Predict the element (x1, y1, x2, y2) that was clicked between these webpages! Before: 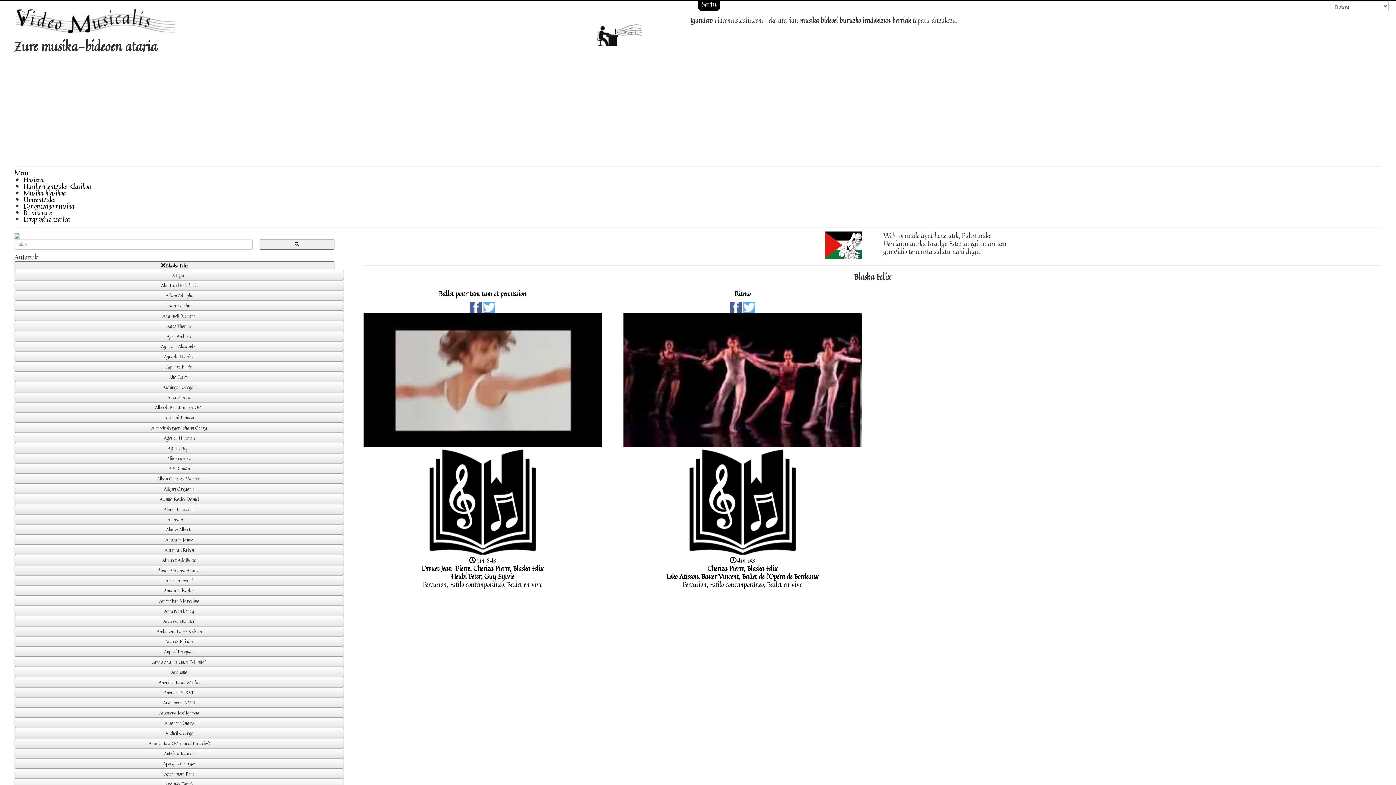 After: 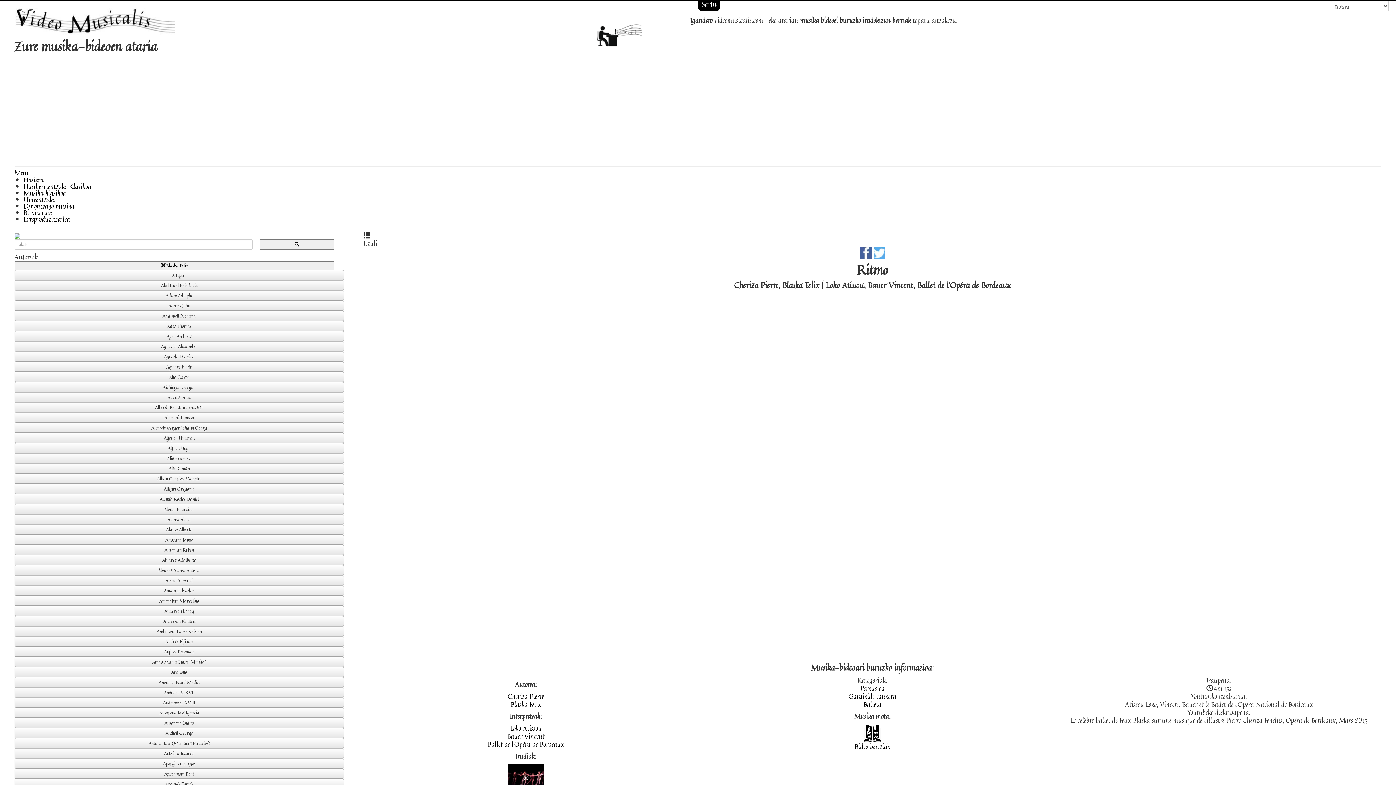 Action: bbox: (623, 285, 861, 301) label: Ritmo